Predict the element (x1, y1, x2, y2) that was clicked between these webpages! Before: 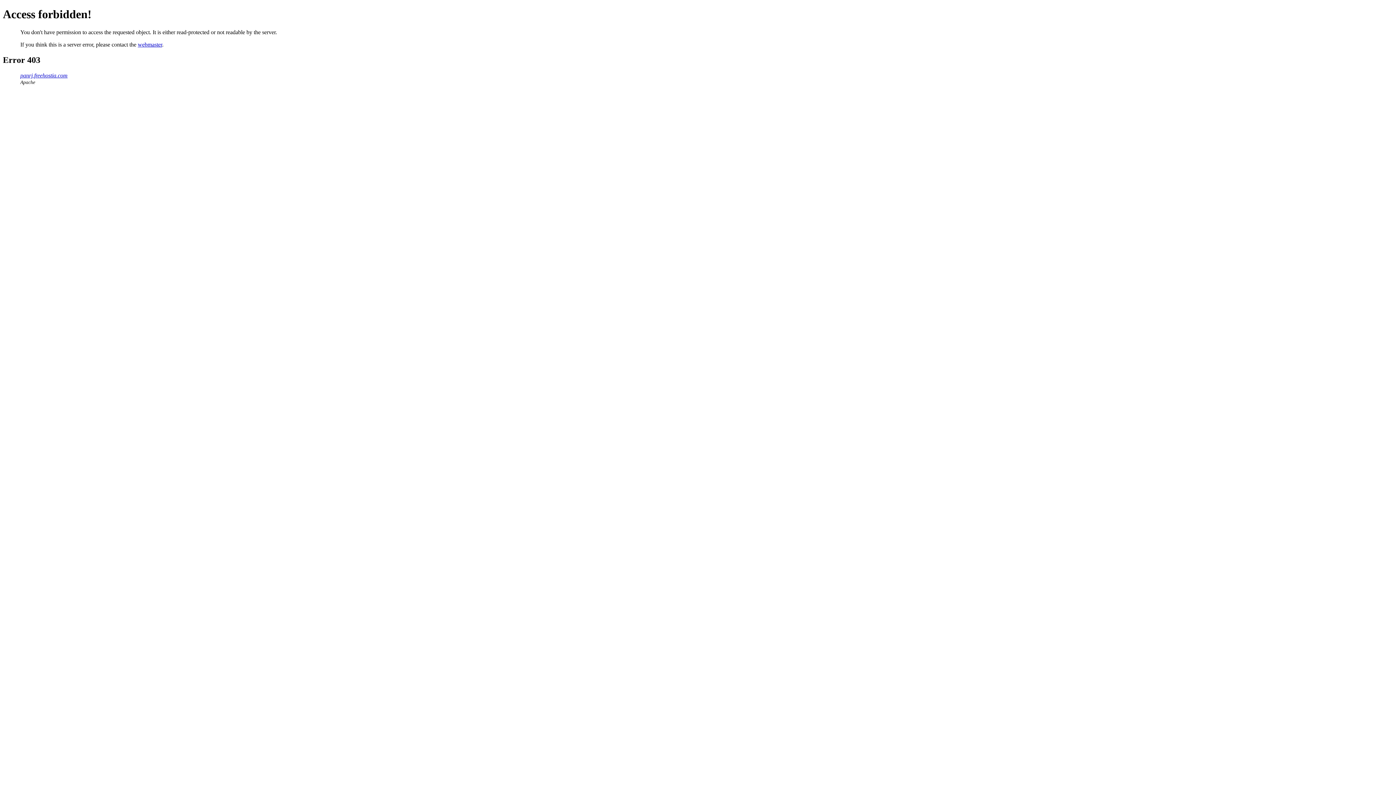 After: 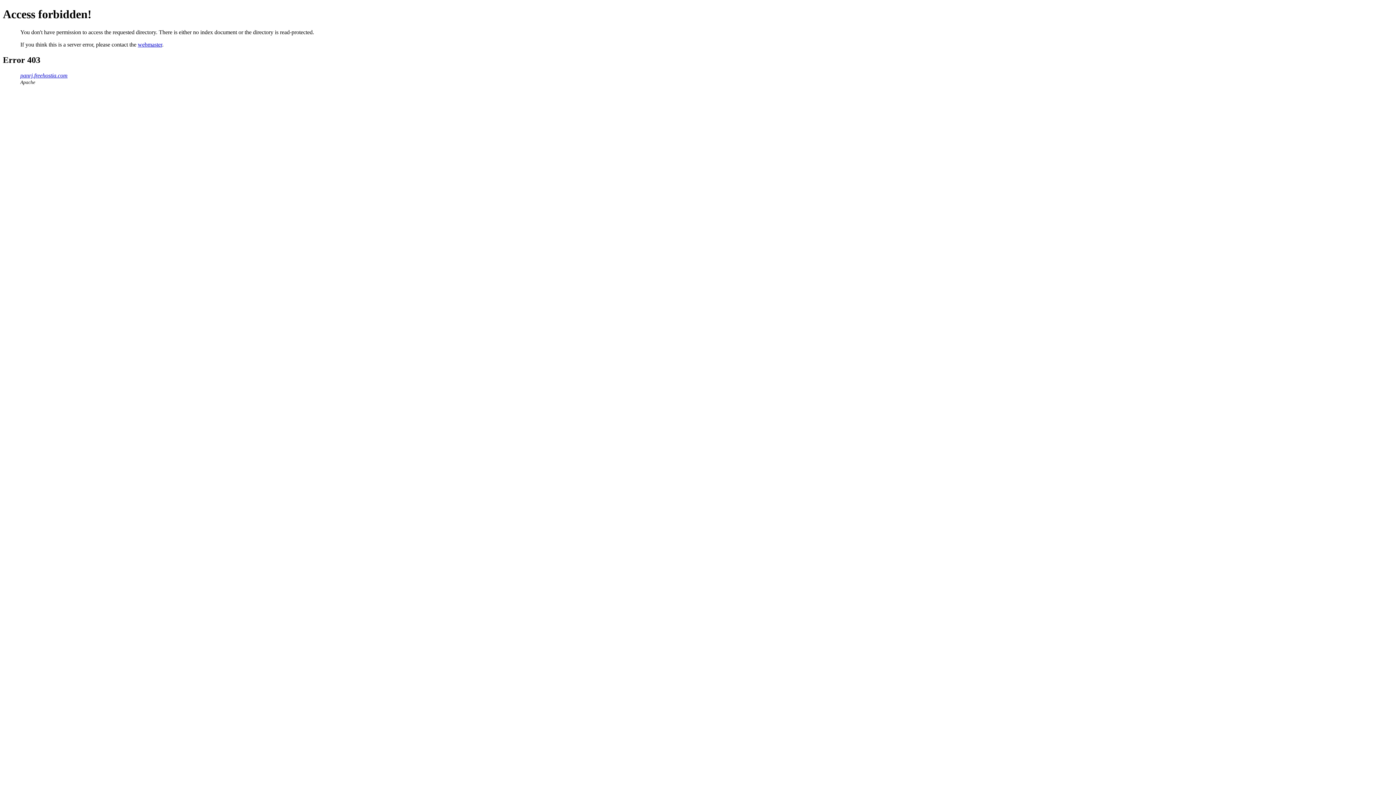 Action: label: panrj.freehostia.com bbox: (20, 72, 67, 78)